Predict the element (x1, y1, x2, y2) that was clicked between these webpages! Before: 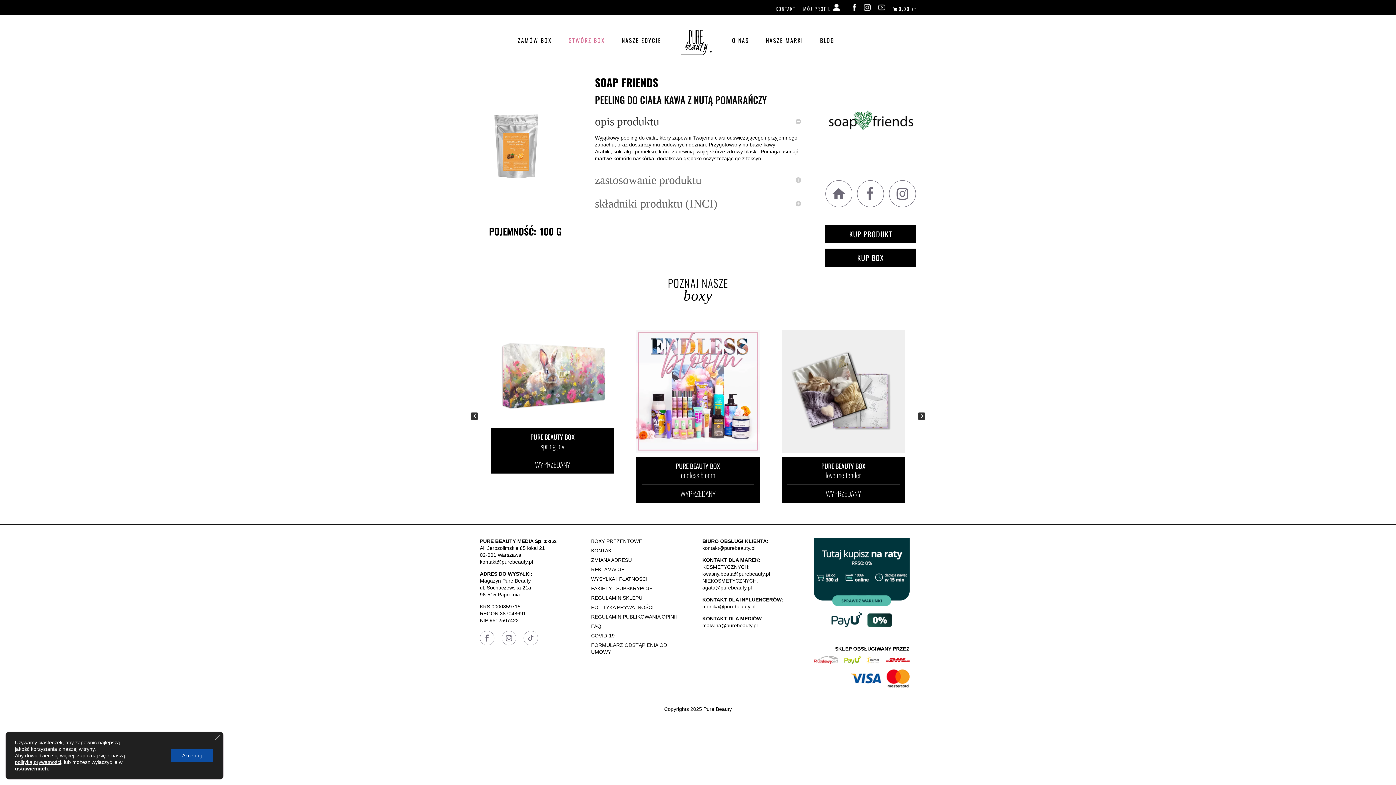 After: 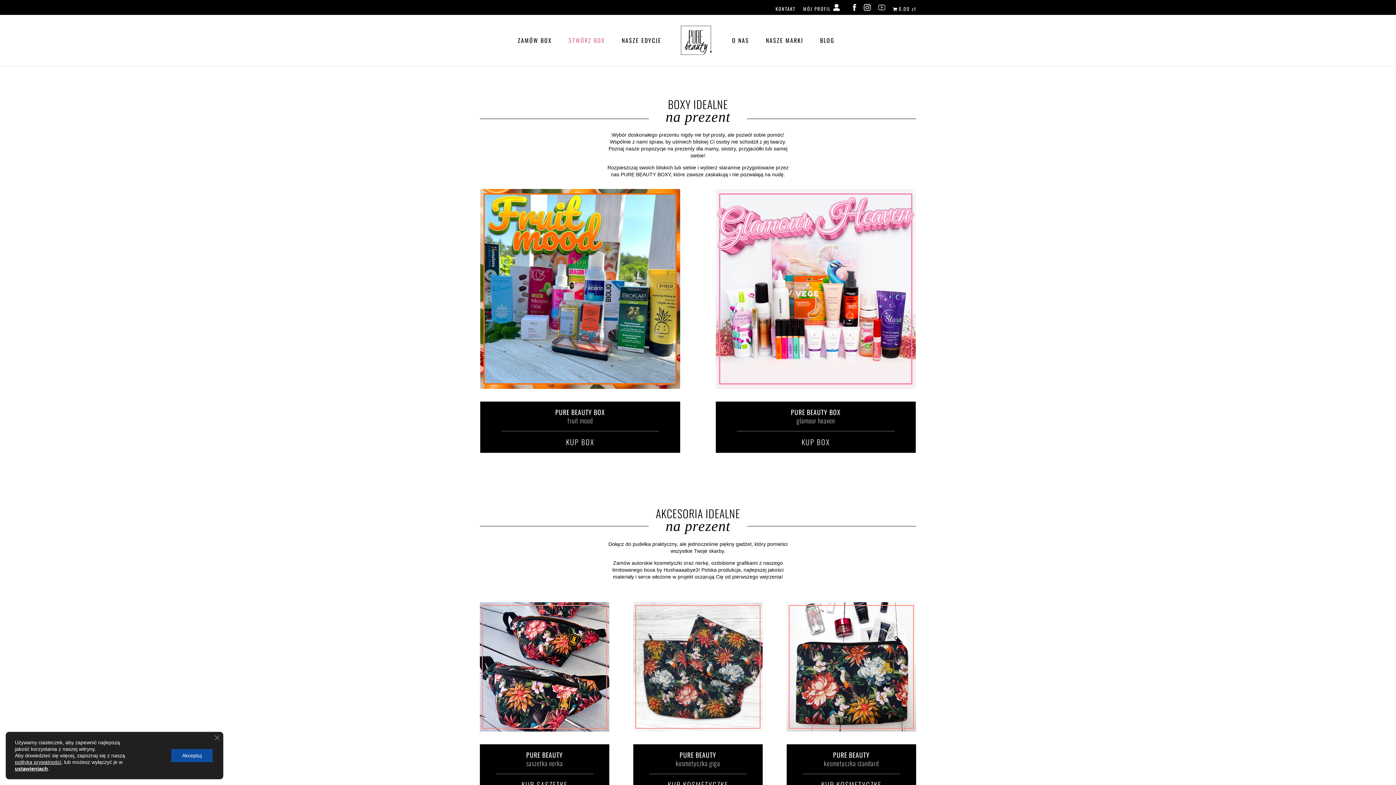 Action: label: BOXY PREZENTOWE bbox: (591, 538, 642, 544)